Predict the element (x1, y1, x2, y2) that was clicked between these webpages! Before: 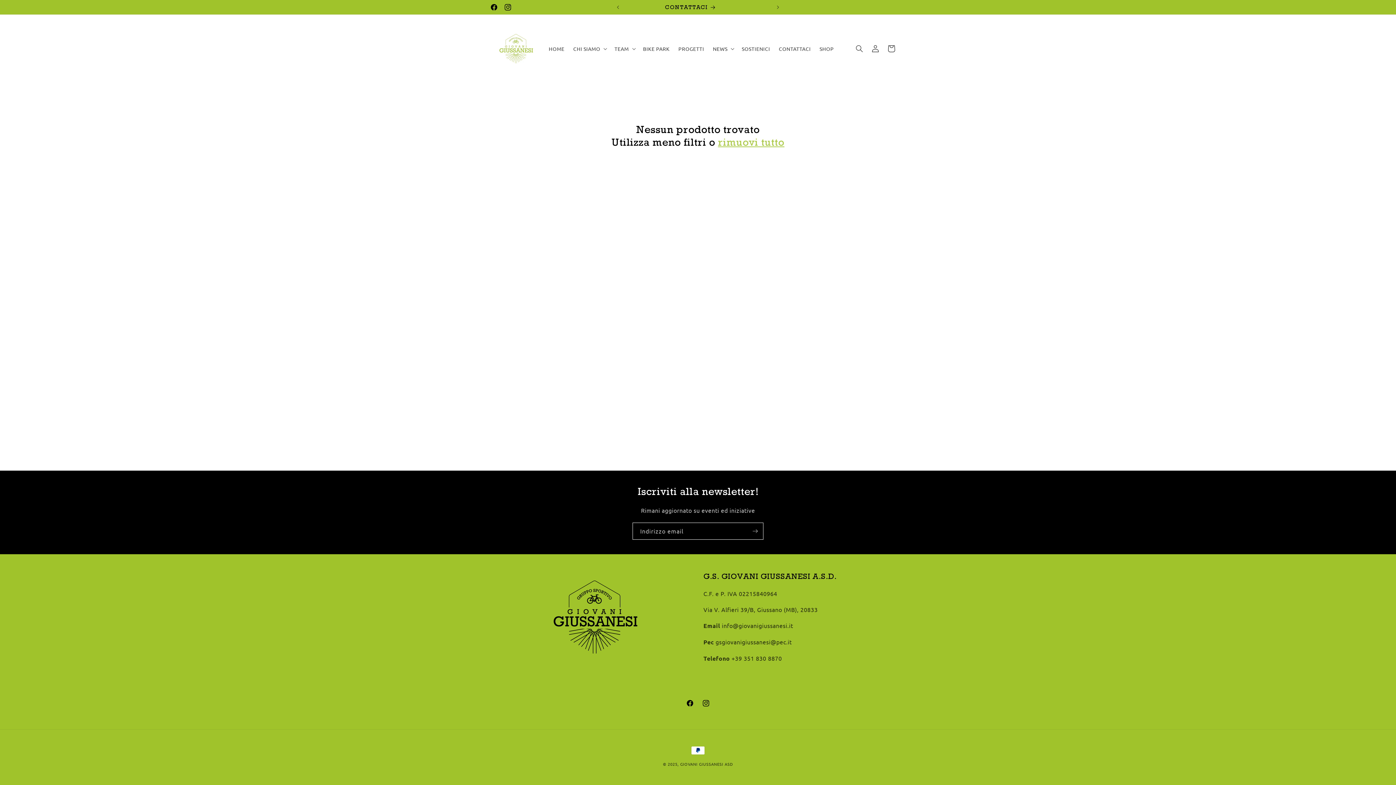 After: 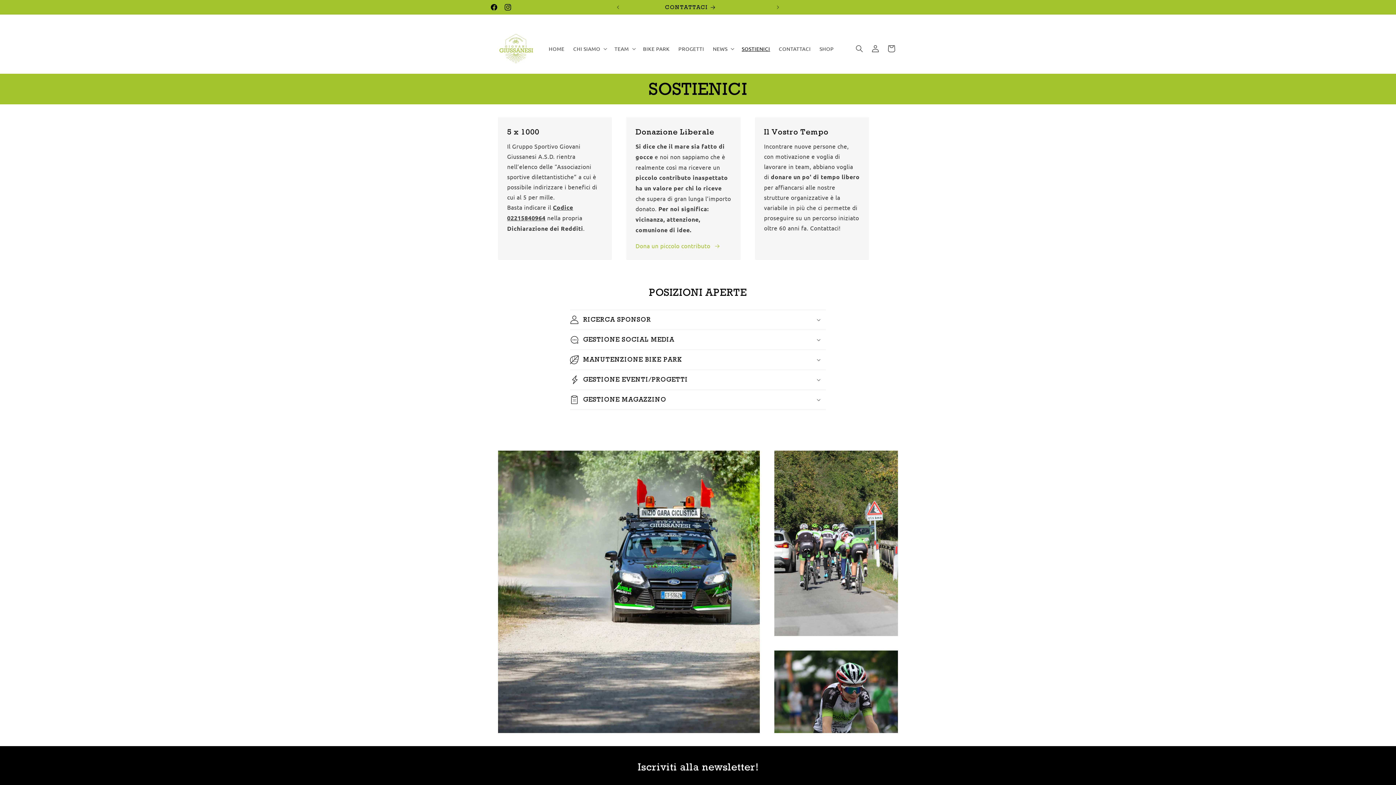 Action: bbox: (737, 40, 774, 56) label: SOSTIENICI